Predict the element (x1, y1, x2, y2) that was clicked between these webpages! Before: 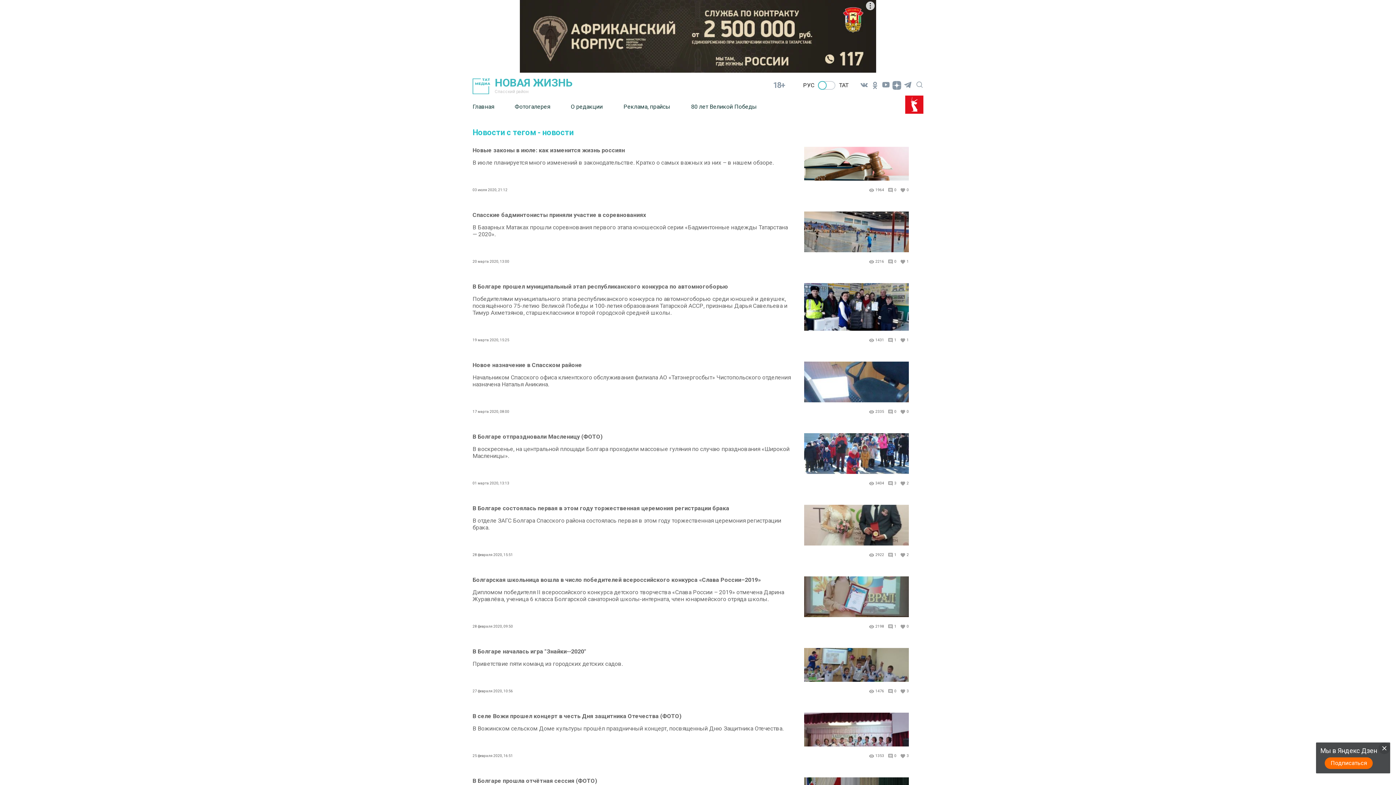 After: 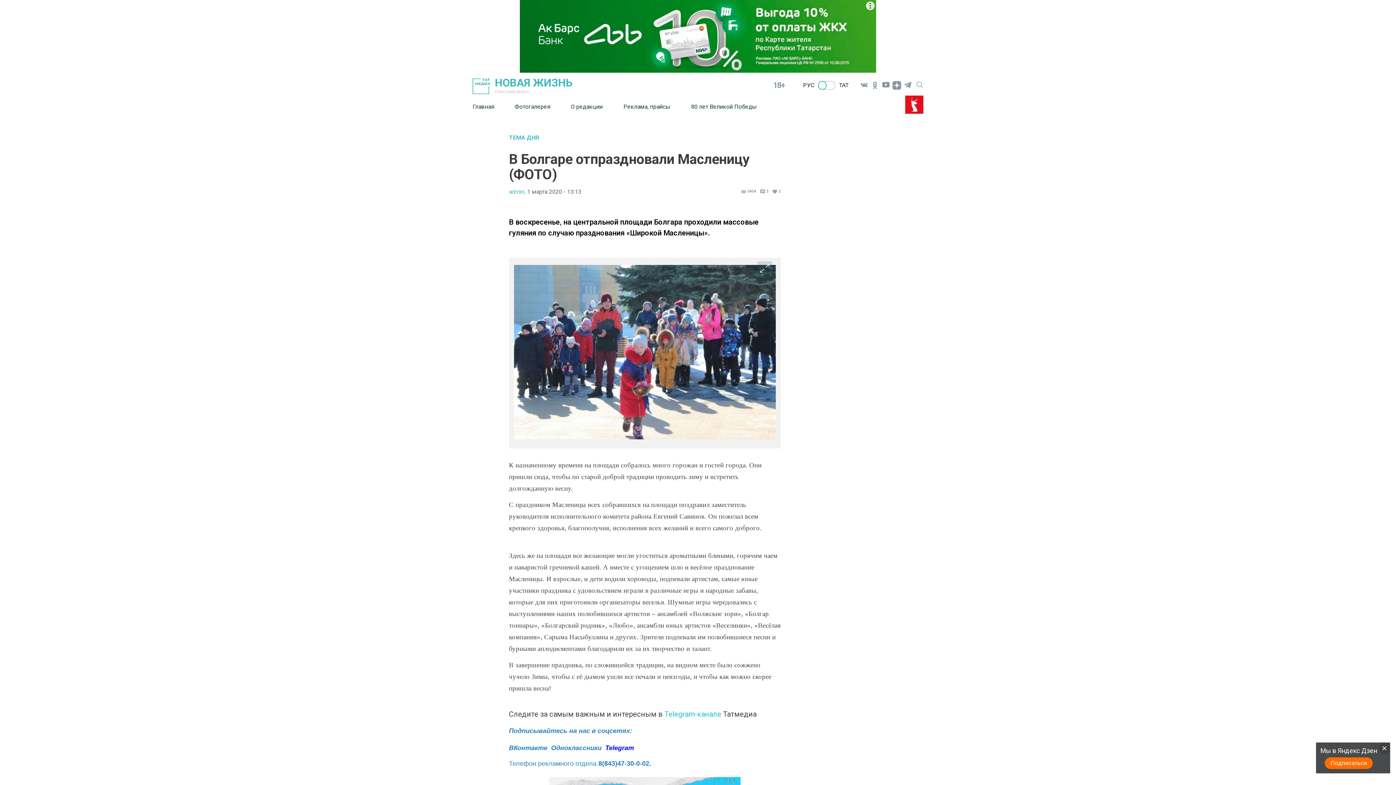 Action: bbox: (472, 433, 909, 501) label: В Болгаре отпраздновали Масленицу (ФОТО)

​​​​​​​В воскресенье, на центральной площади Болгара проходили массовые гуляния по случаю празднования «Широкой Масленицы».

01 марта 2020, 13:13

3404

3

2